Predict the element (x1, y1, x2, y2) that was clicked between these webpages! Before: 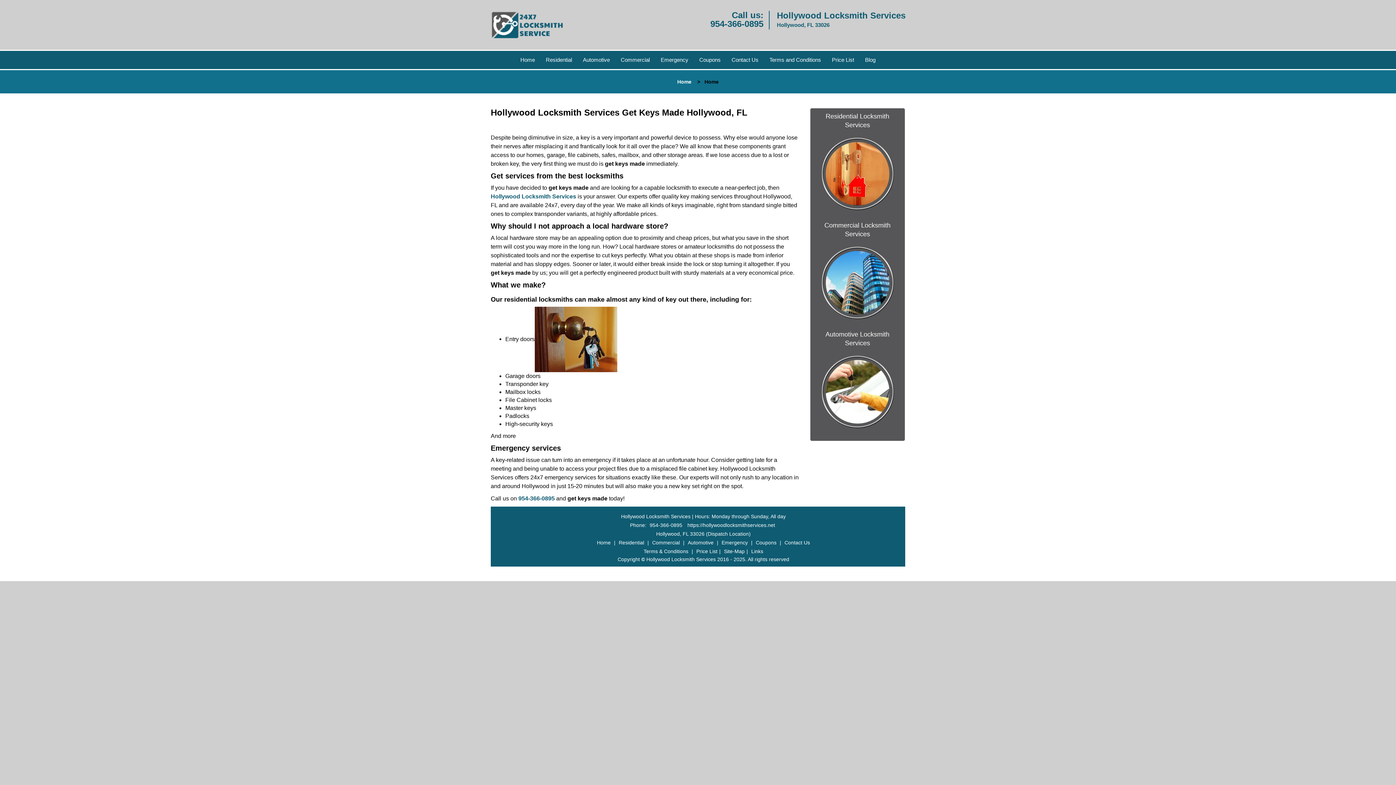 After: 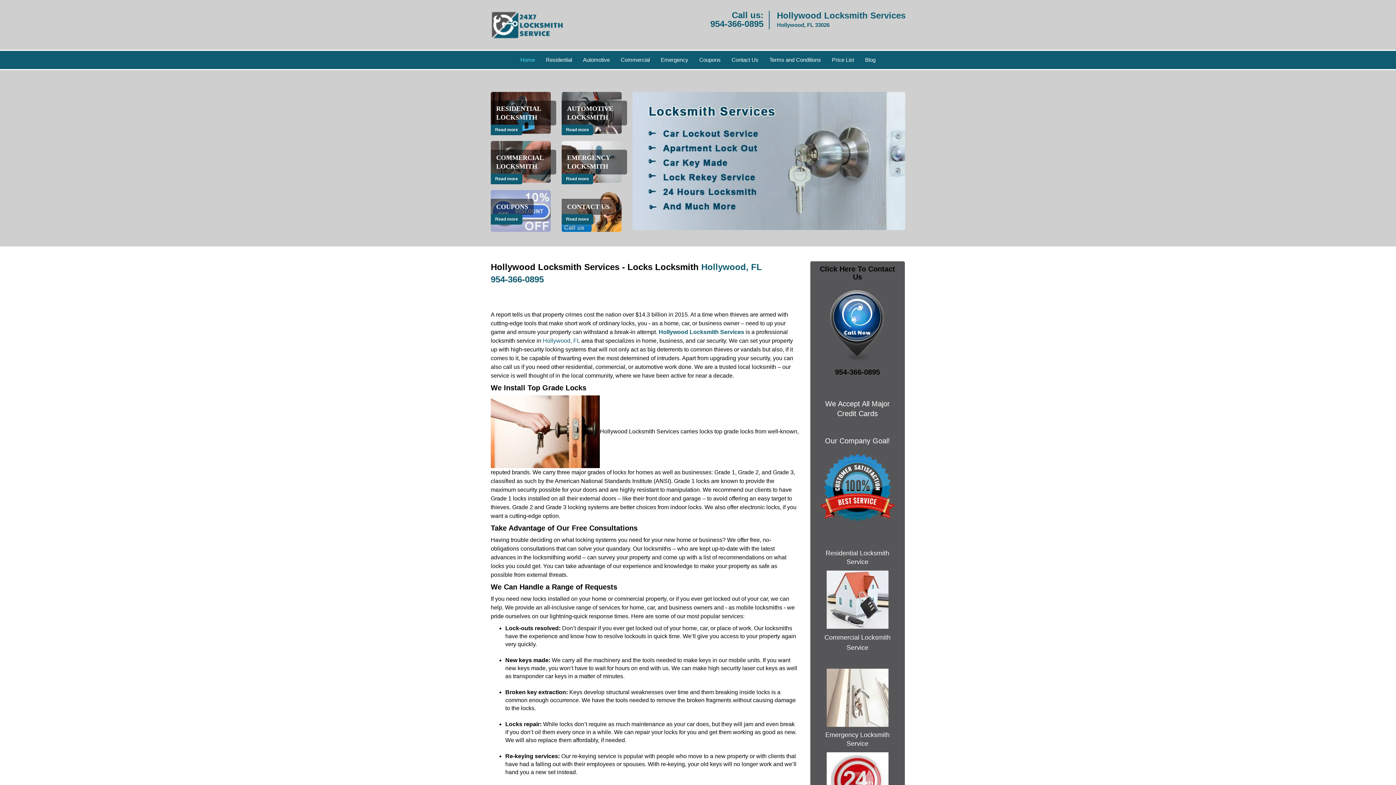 Action: bbox: (490, 17, 576, 23)